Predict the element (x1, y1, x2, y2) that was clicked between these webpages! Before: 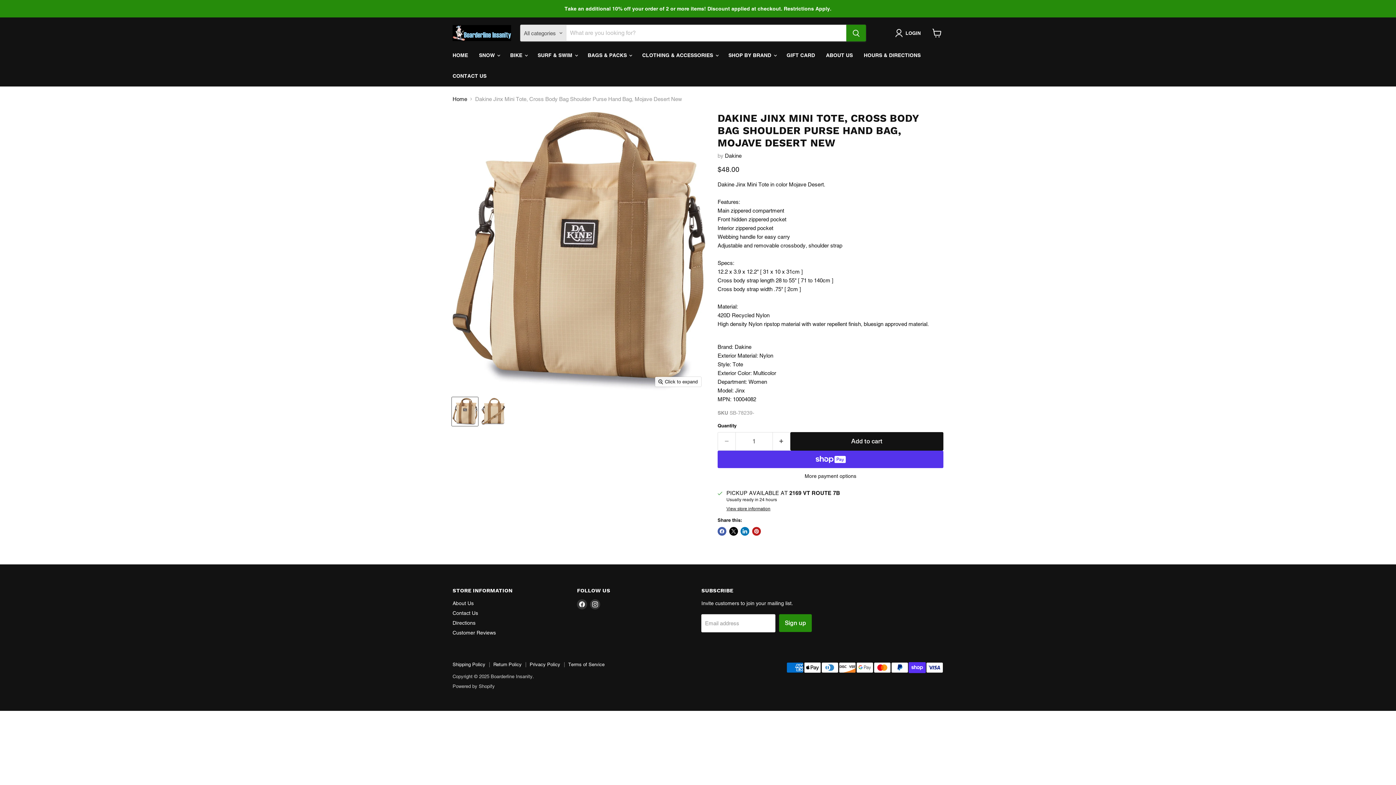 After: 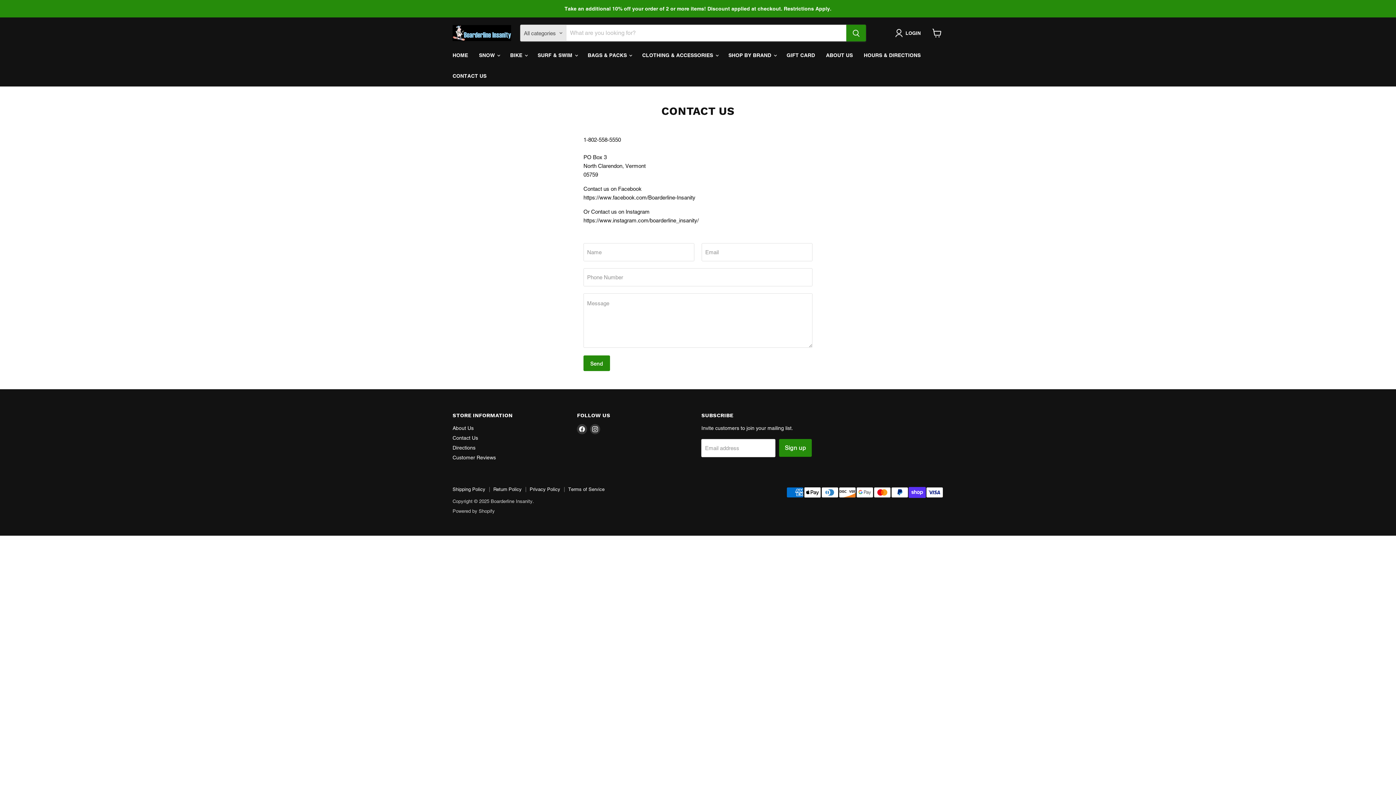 Action: label: CONTACT US bbox: (447, 68, 492, 83)